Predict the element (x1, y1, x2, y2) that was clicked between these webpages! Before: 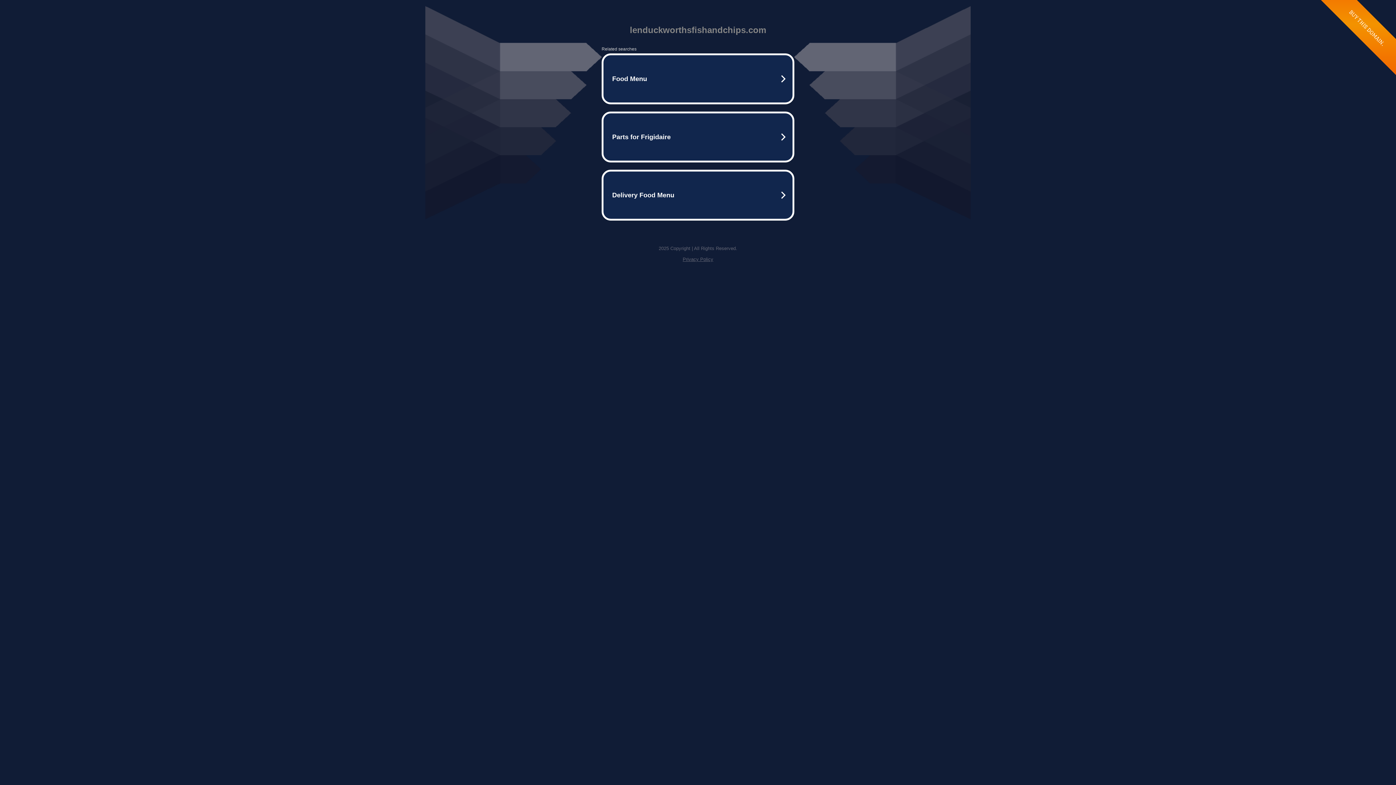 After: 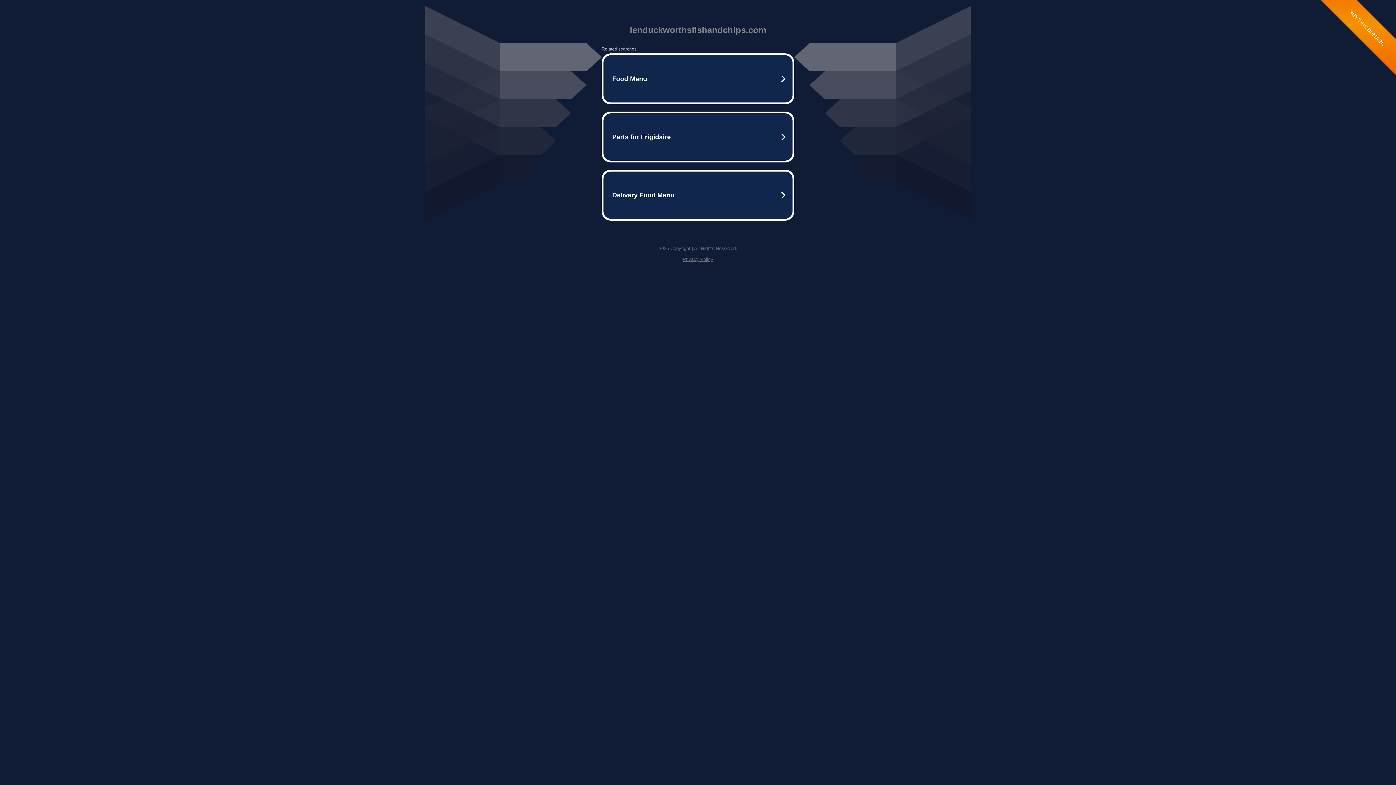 Action: bbox: (682, 256, 713, 262) label: Privacy Policy